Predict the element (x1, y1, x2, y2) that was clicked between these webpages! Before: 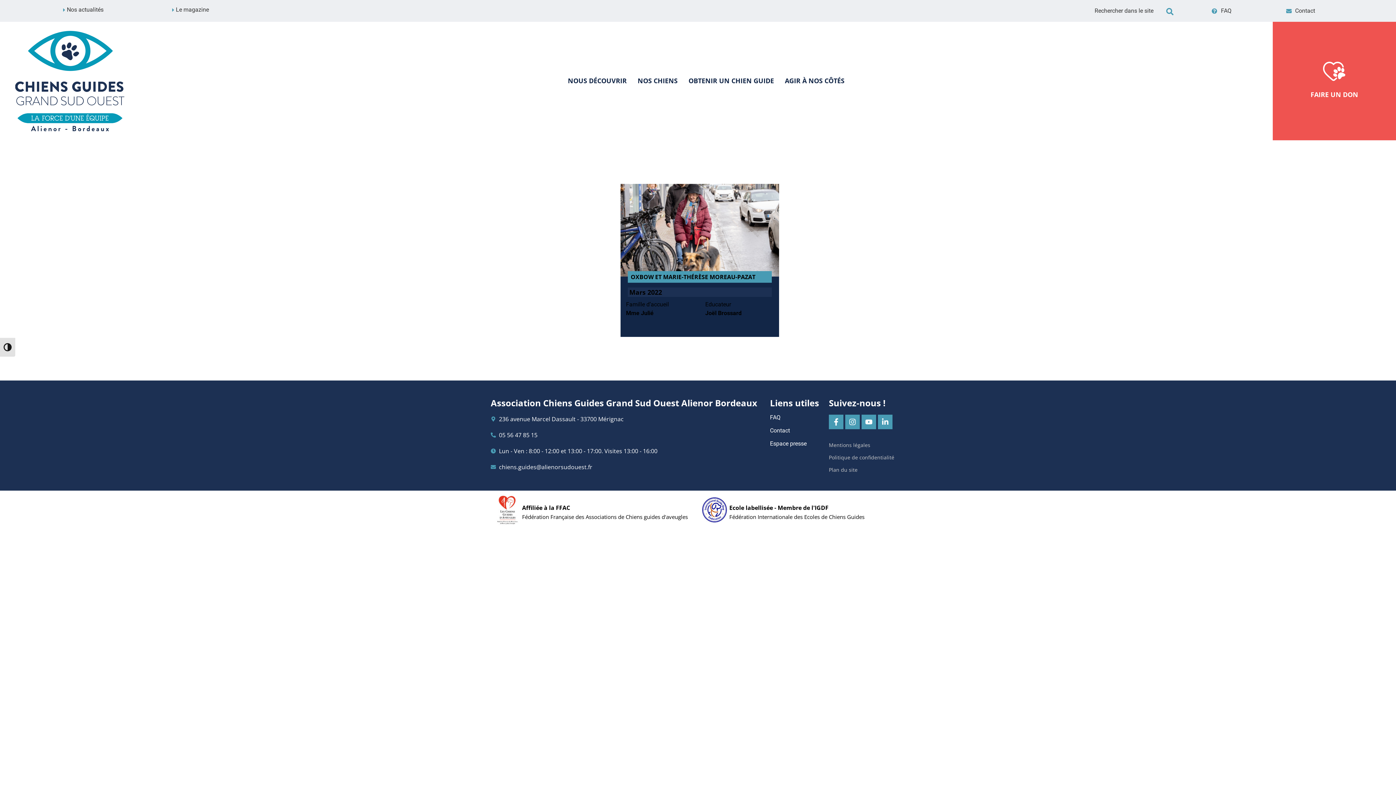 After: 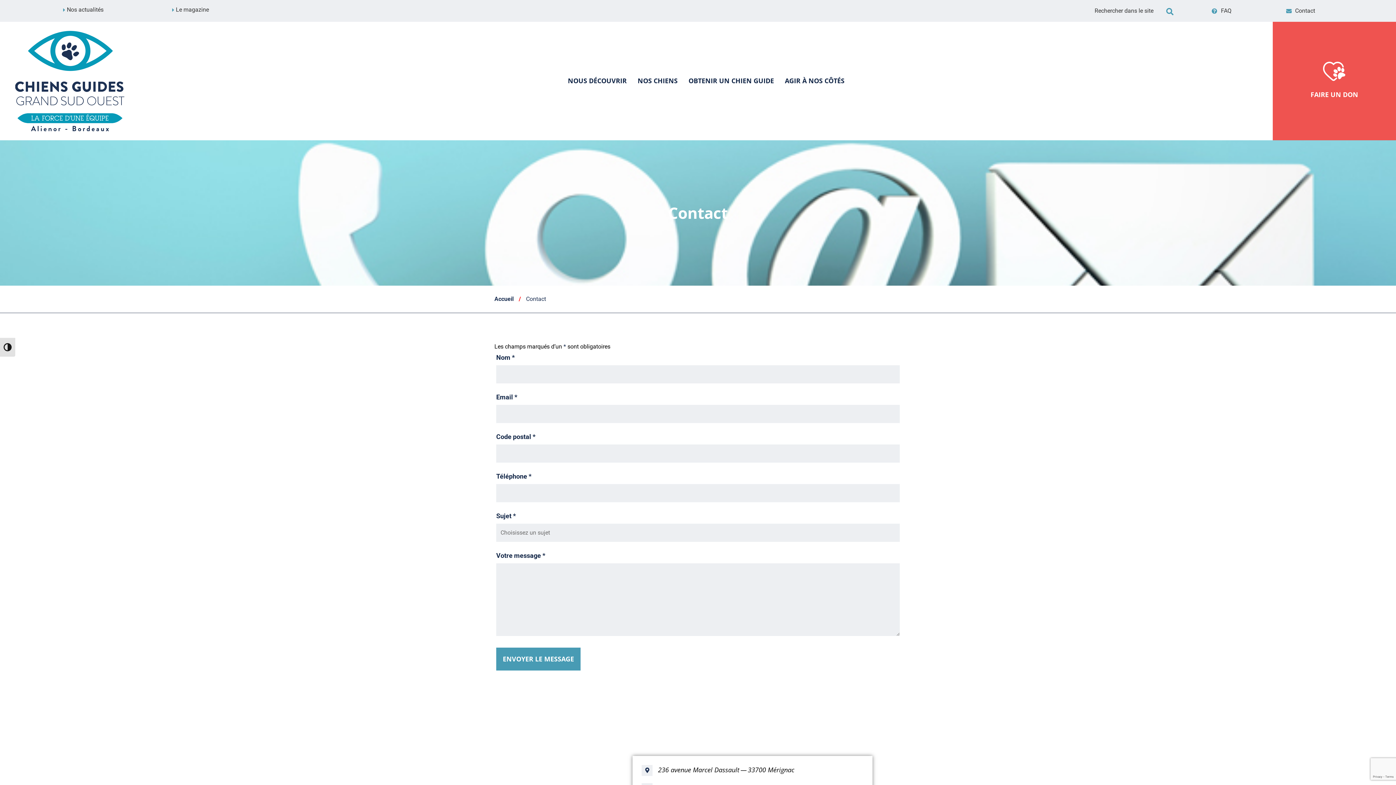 Action: bbox: (1286, 8, 1291, 13) label: Contact